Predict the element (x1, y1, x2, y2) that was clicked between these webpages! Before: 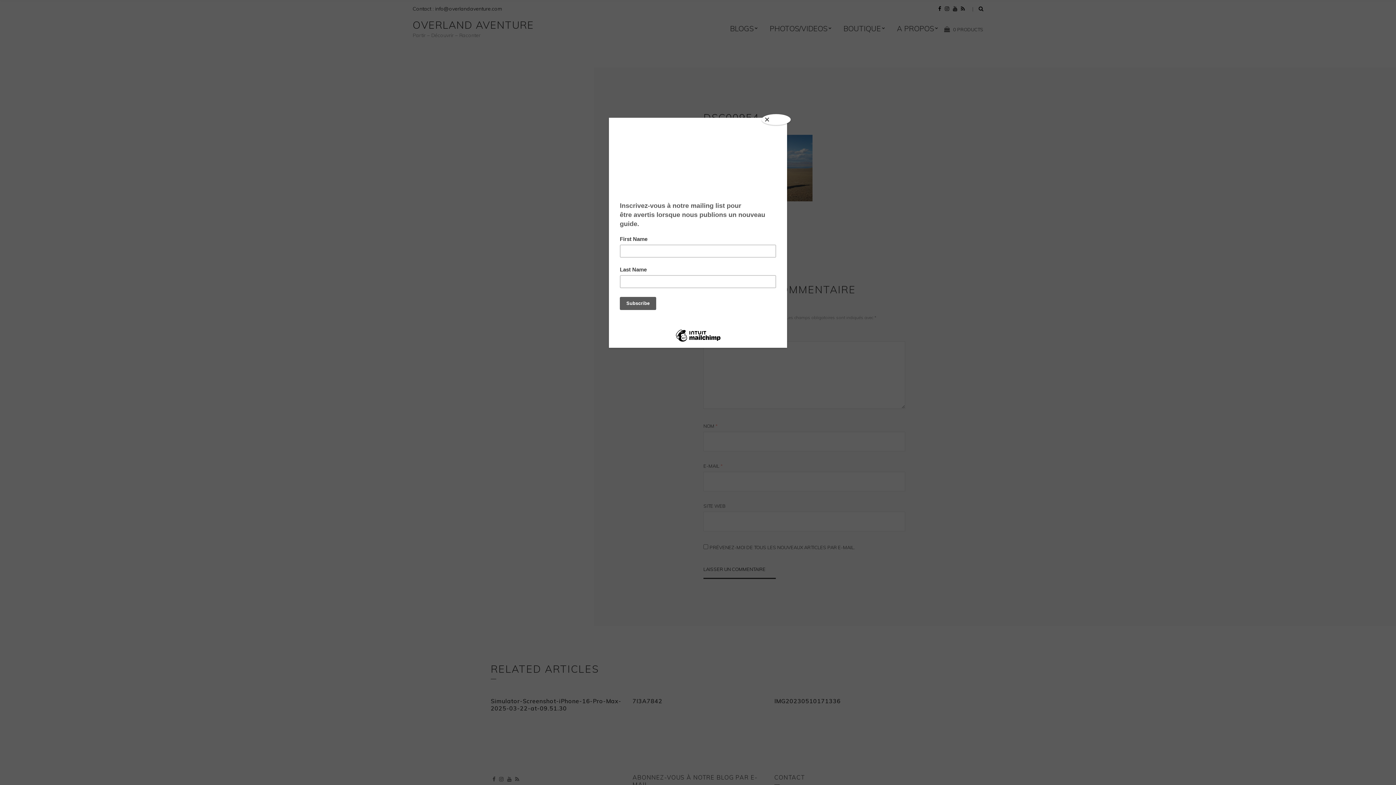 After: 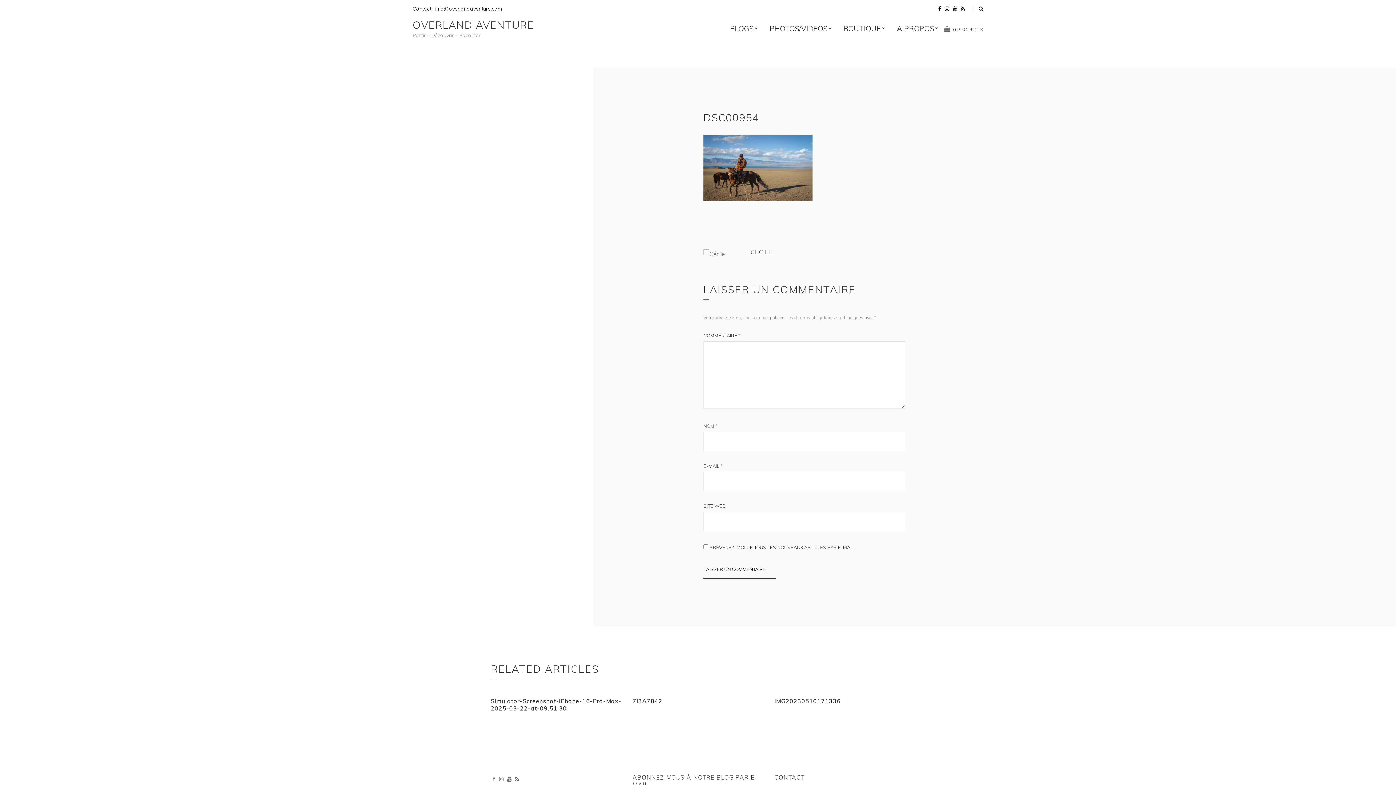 Action: label: Close bbox: (761, 114, 790, 125)